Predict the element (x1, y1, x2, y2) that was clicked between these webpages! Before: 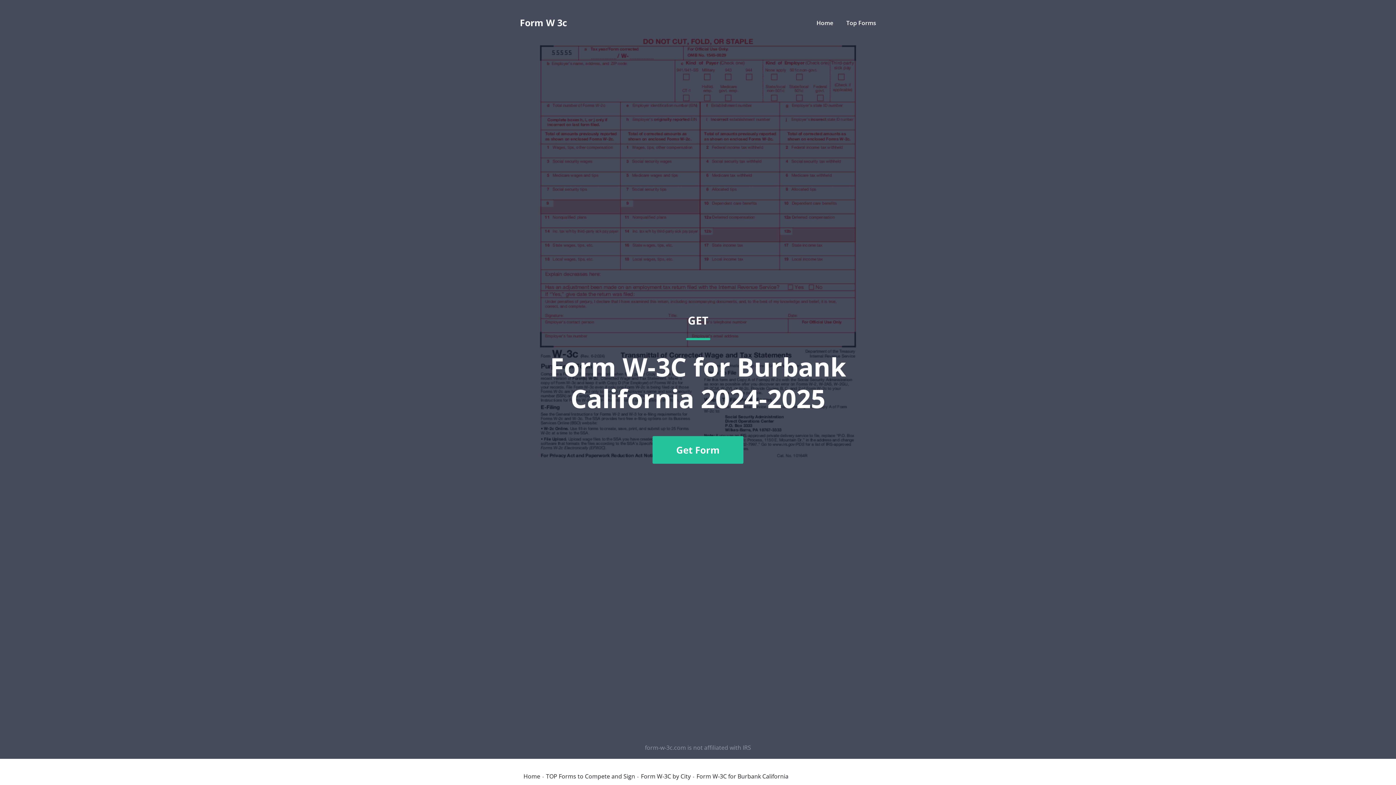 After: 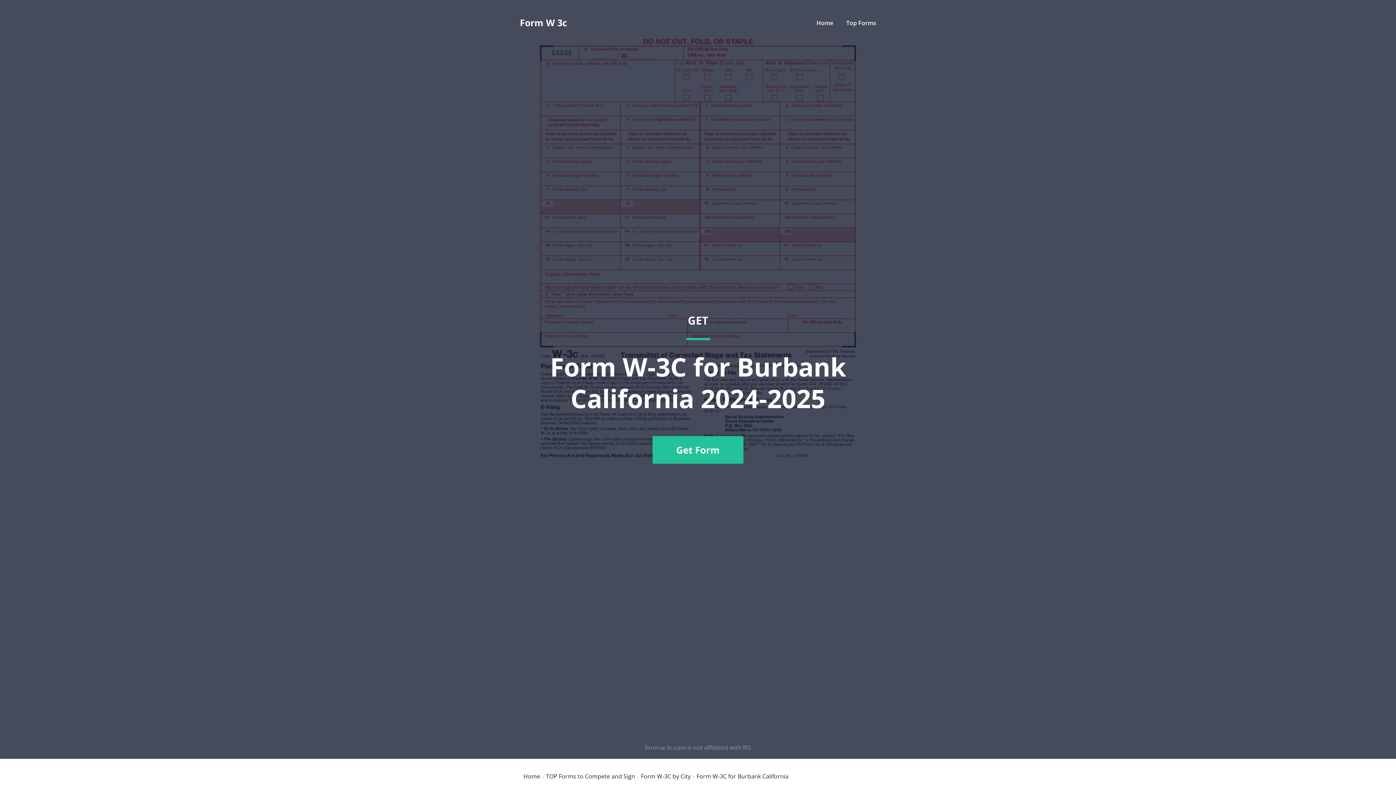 Action: label: GET
Form W-3C for Burbank California 2024-2025
Get Form bbox: (520, 36, 876, 741)